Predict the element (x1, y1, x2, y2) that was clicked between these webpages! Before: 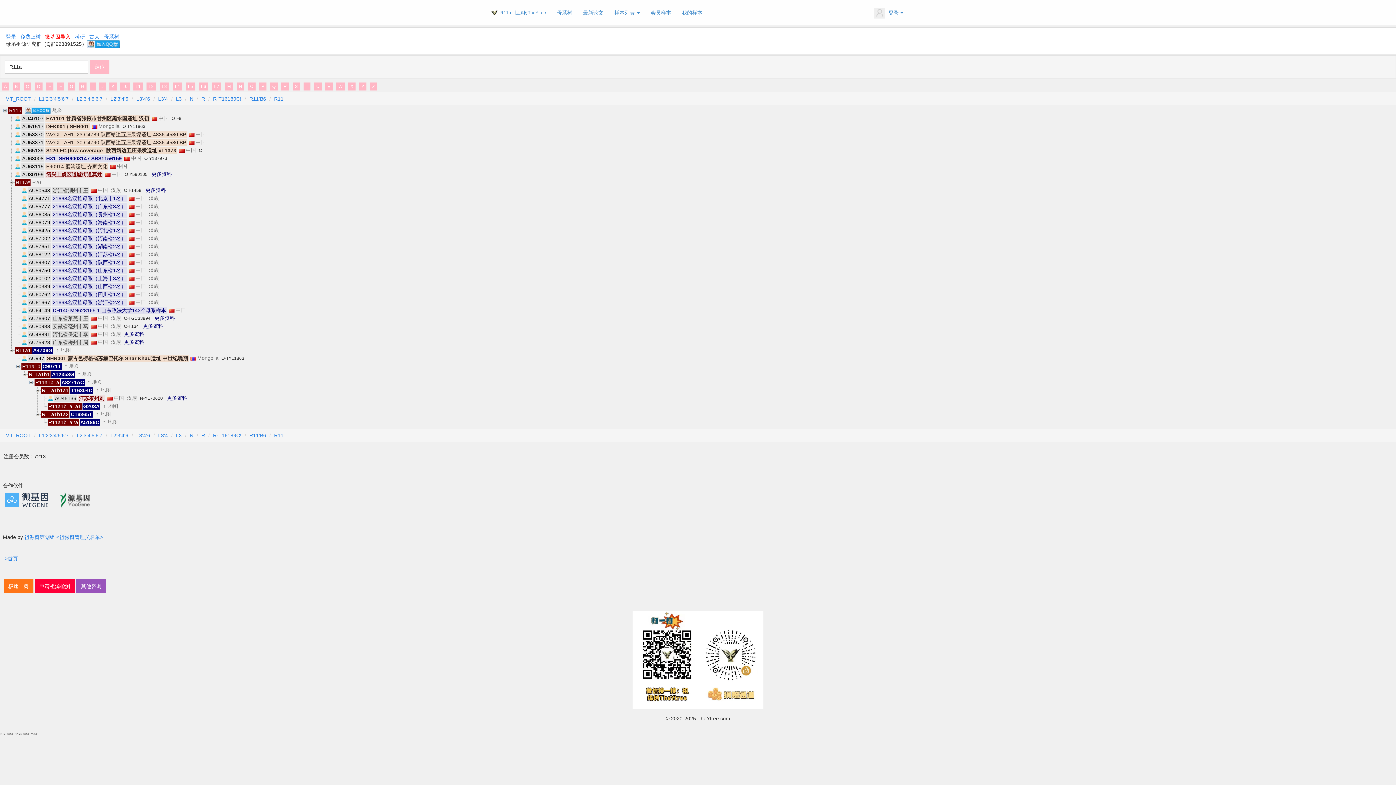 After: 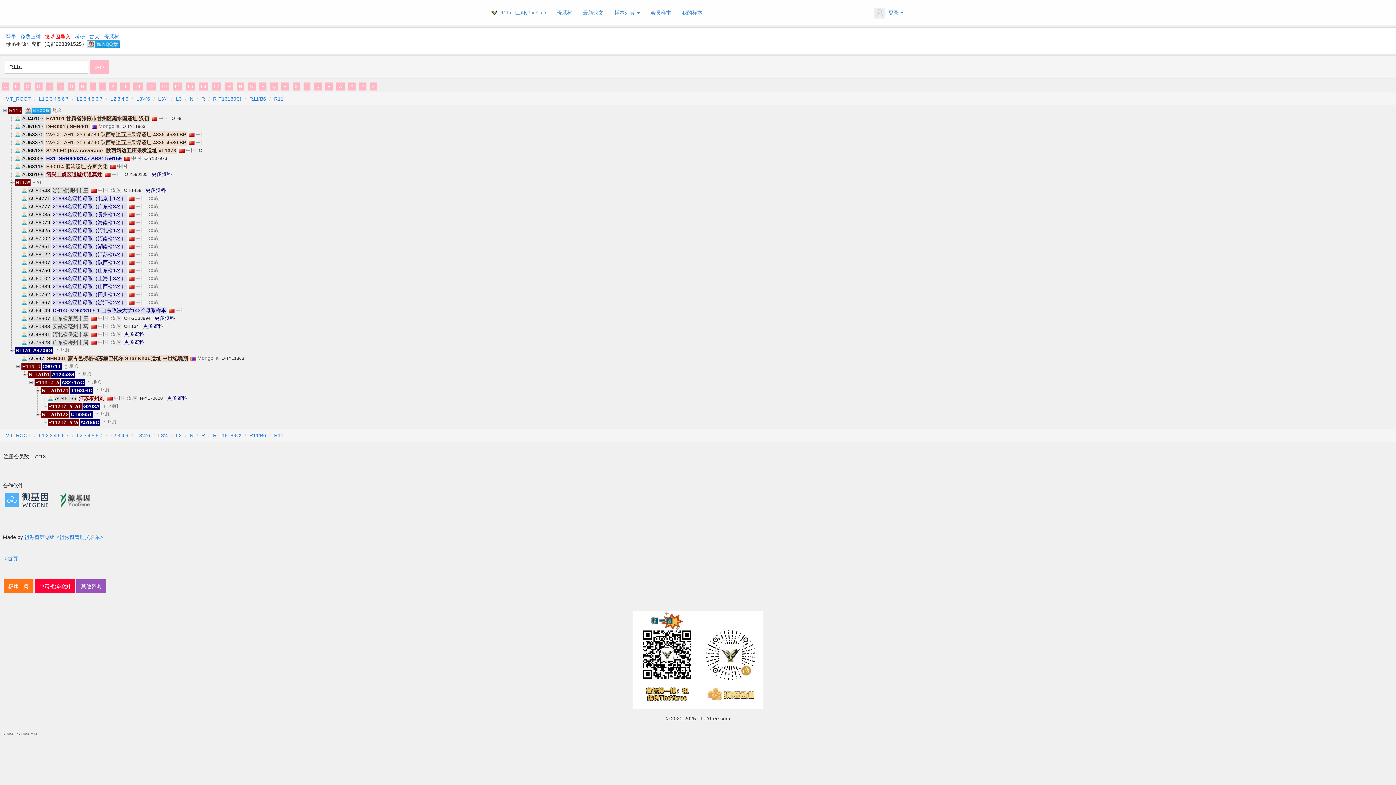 Action: label: ↑ bbox: (63, 363, 68, 371)